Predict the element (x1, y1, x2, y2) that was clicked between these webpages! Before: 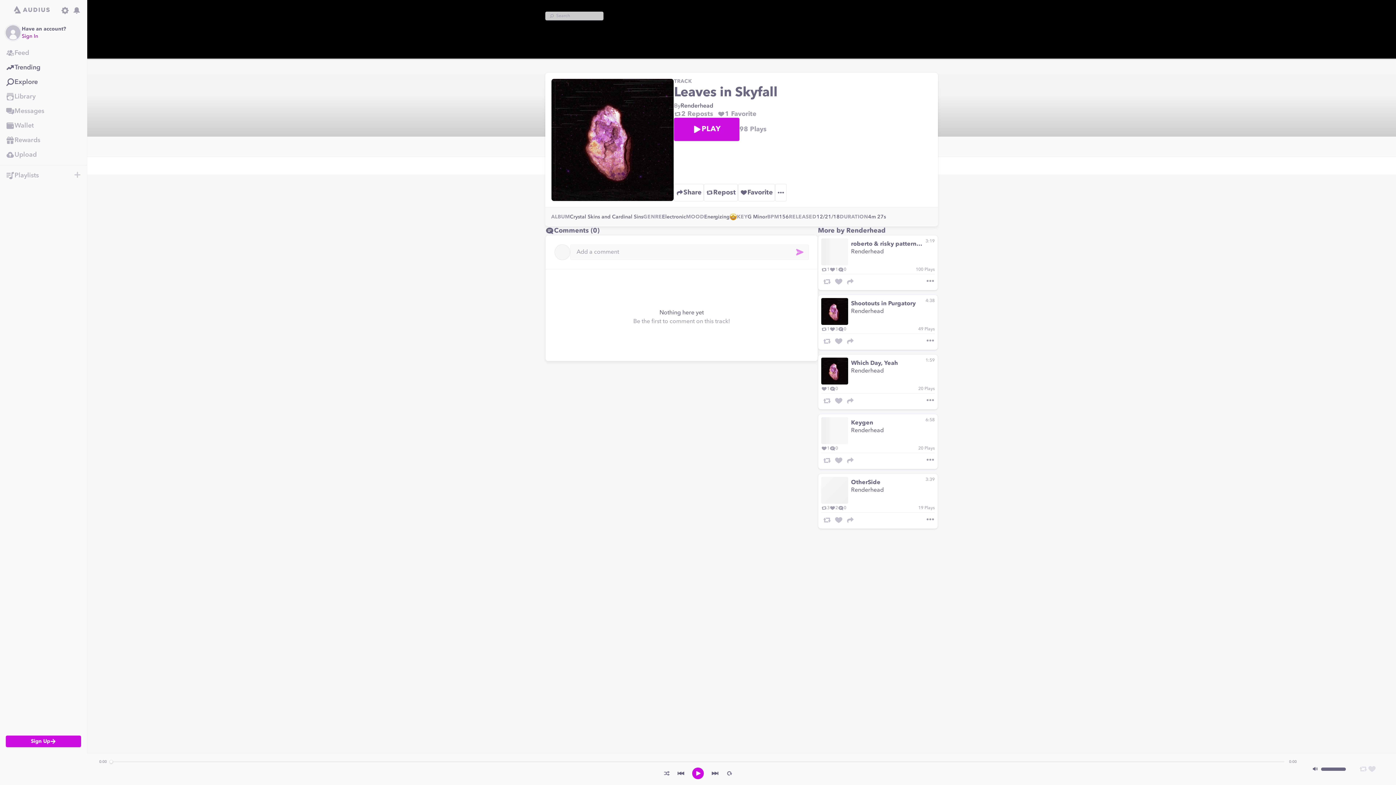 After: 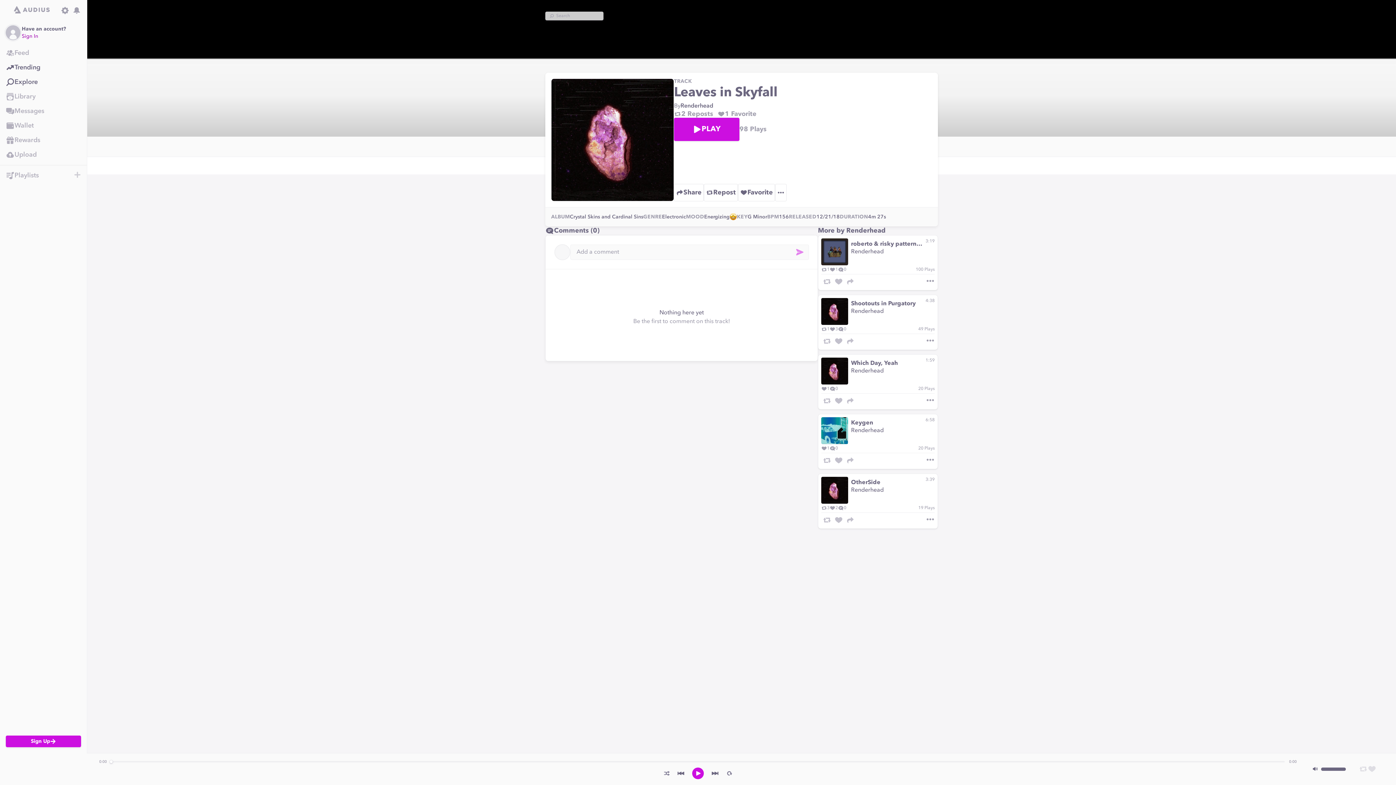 Action: label: Repost bbox: (1359, 765, 1368, 773)